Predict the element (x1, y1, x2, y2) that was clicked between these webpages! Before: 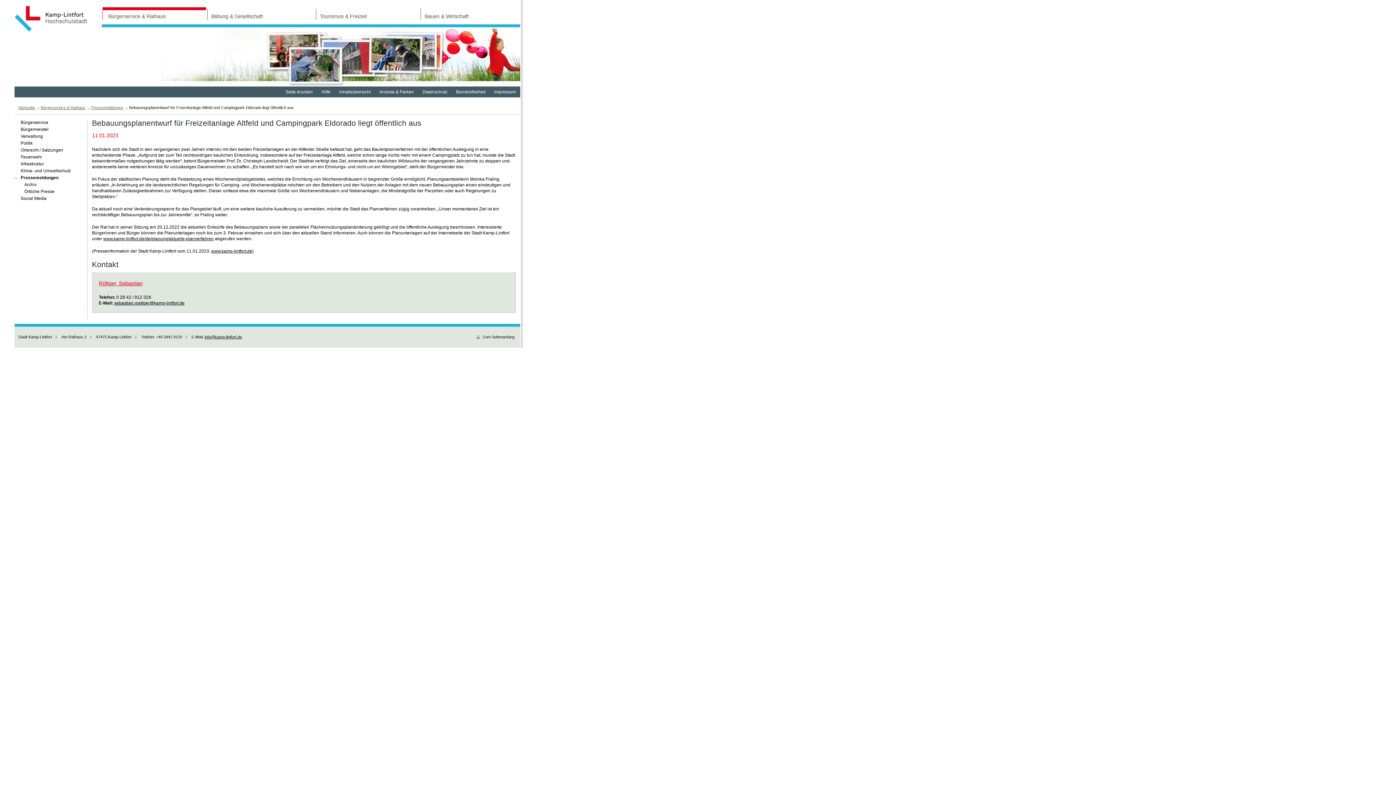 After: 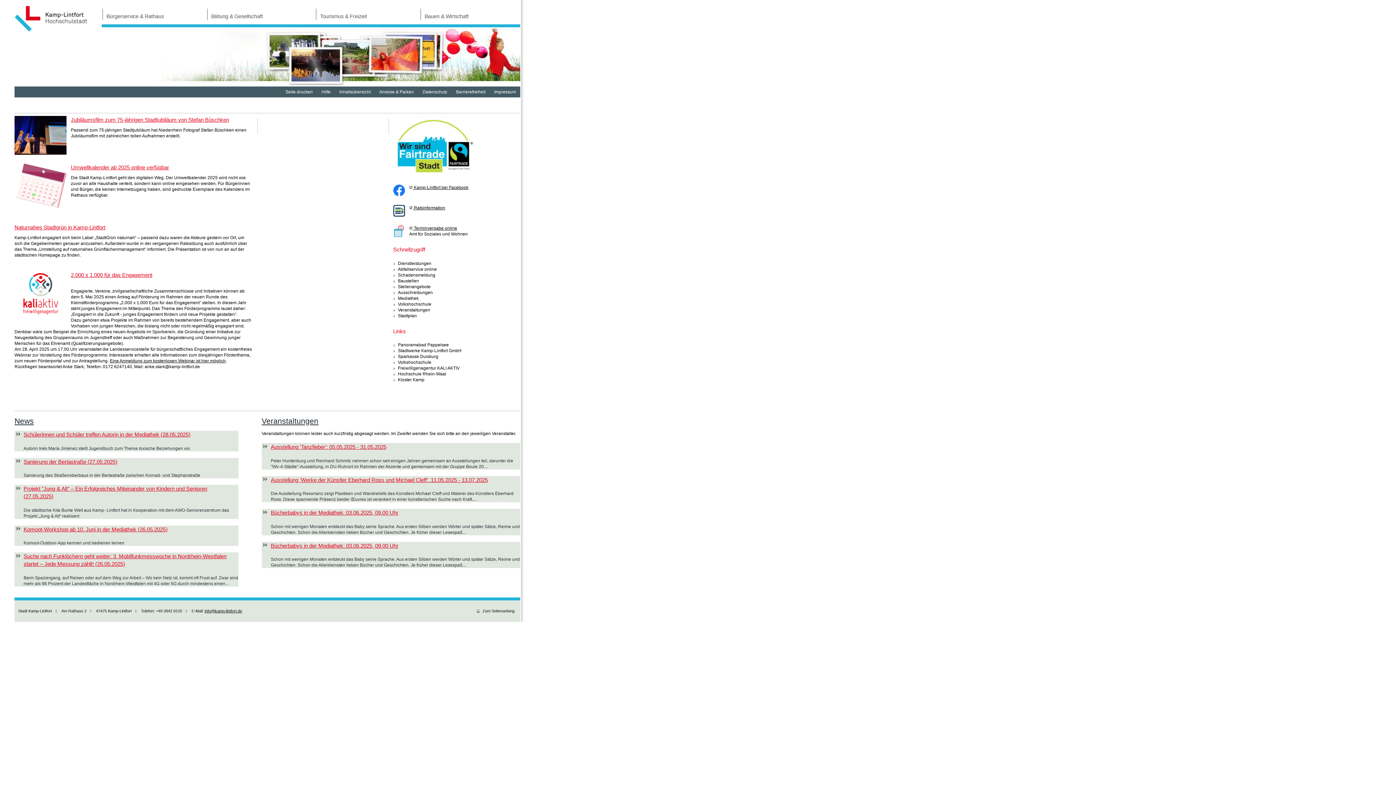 Action: bbox: (18, 105, 34, 109) label: Startseite